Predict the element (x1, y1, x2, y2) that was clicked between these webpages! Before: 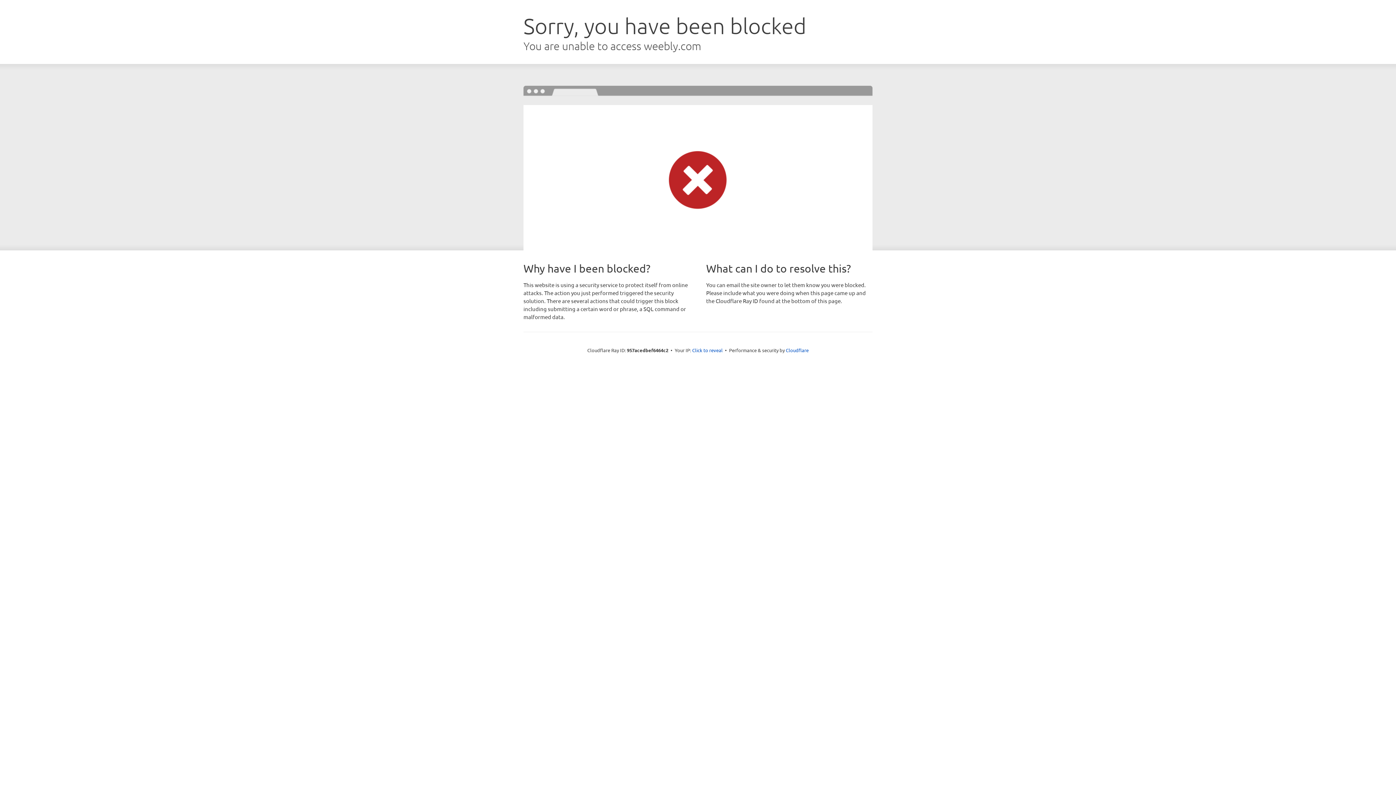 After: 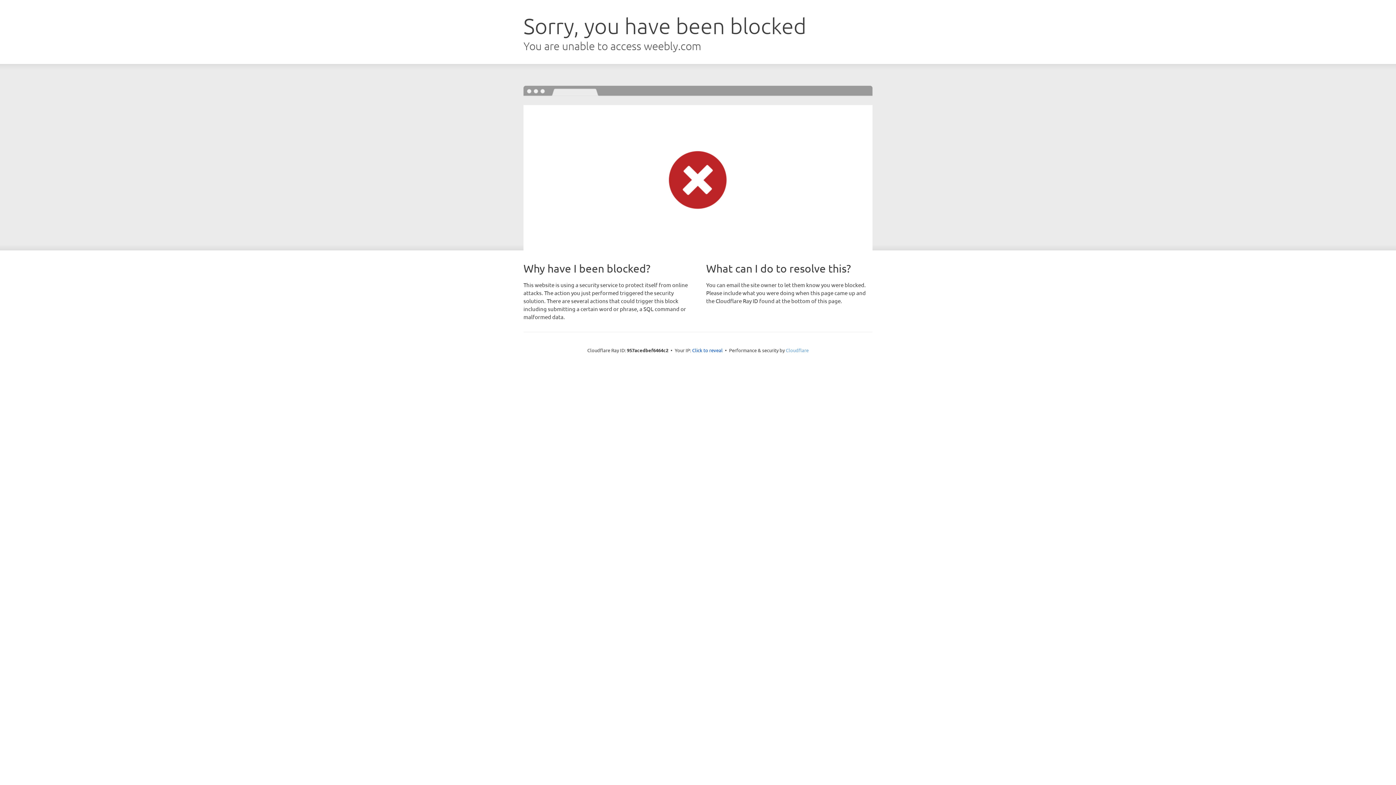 Action: bbox: (786, 347, 808, 353) label: Cloudflare